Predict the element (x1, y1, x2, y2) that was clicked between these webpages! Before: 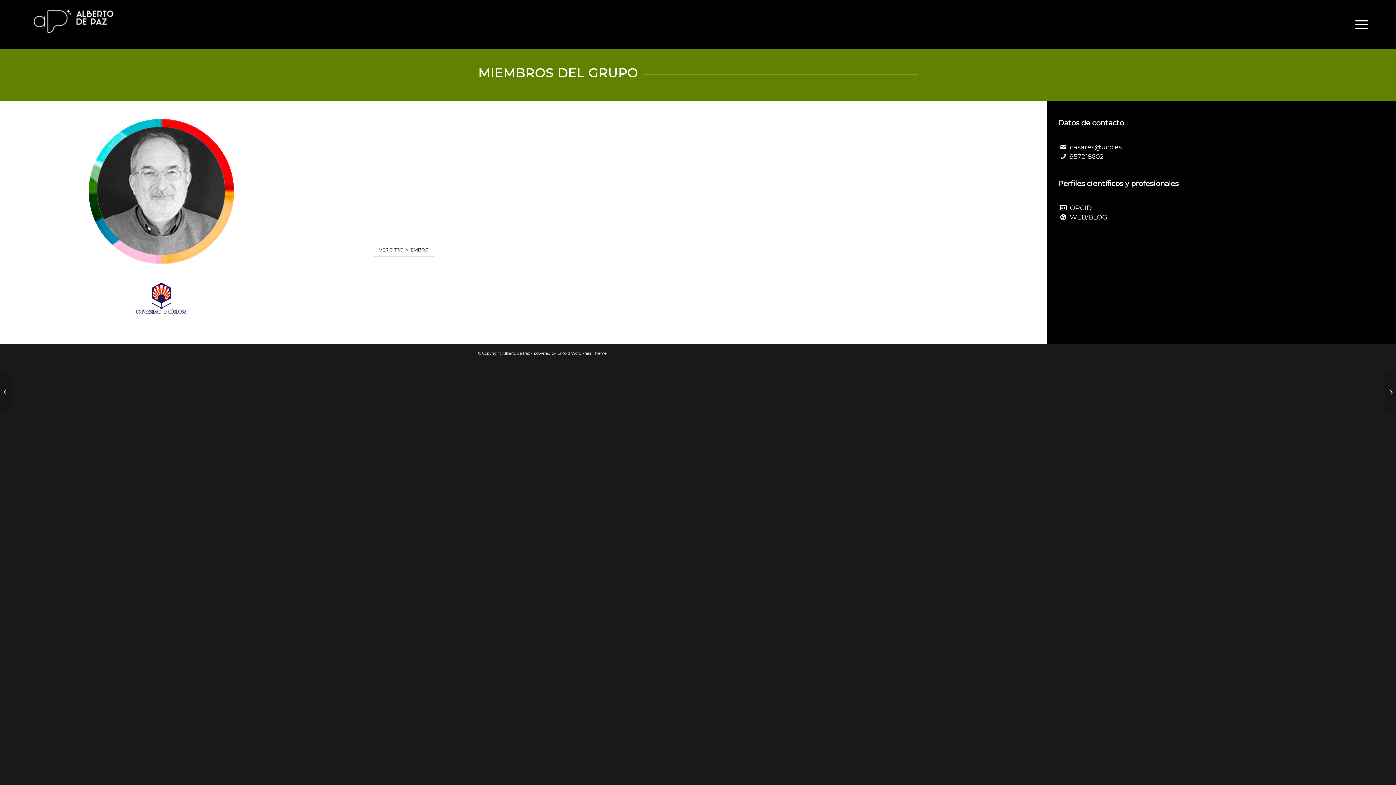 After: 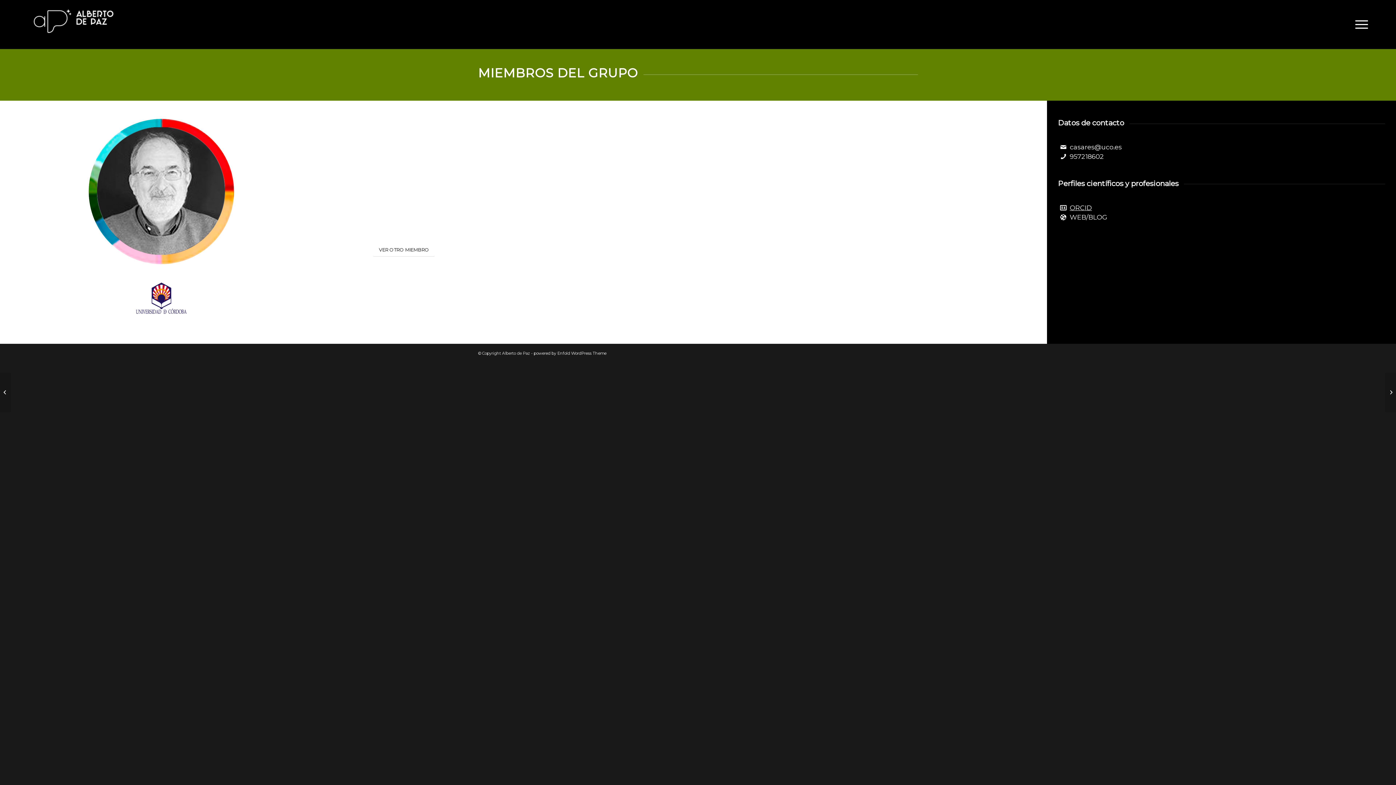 Action: bbox: (1070, 203, 1092, 211) label: ORCID